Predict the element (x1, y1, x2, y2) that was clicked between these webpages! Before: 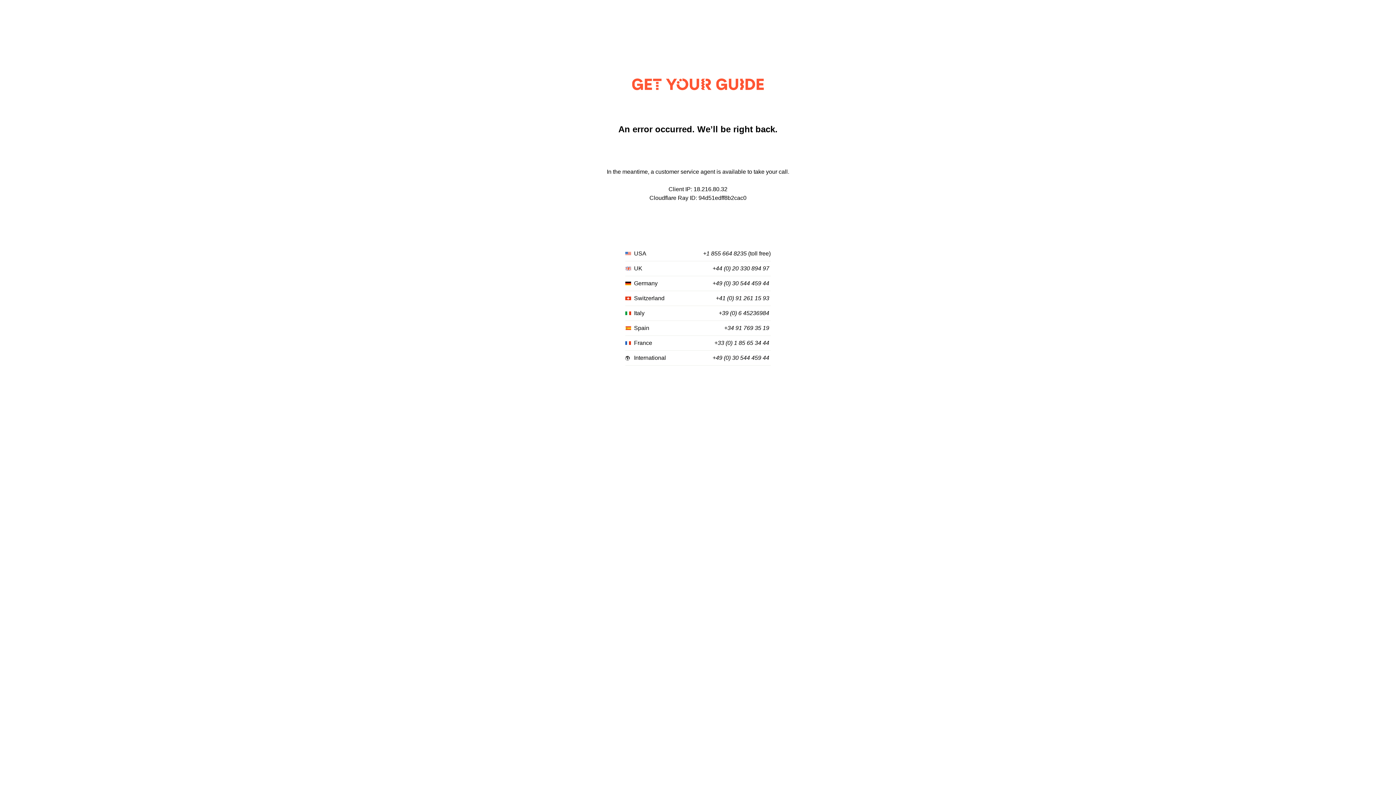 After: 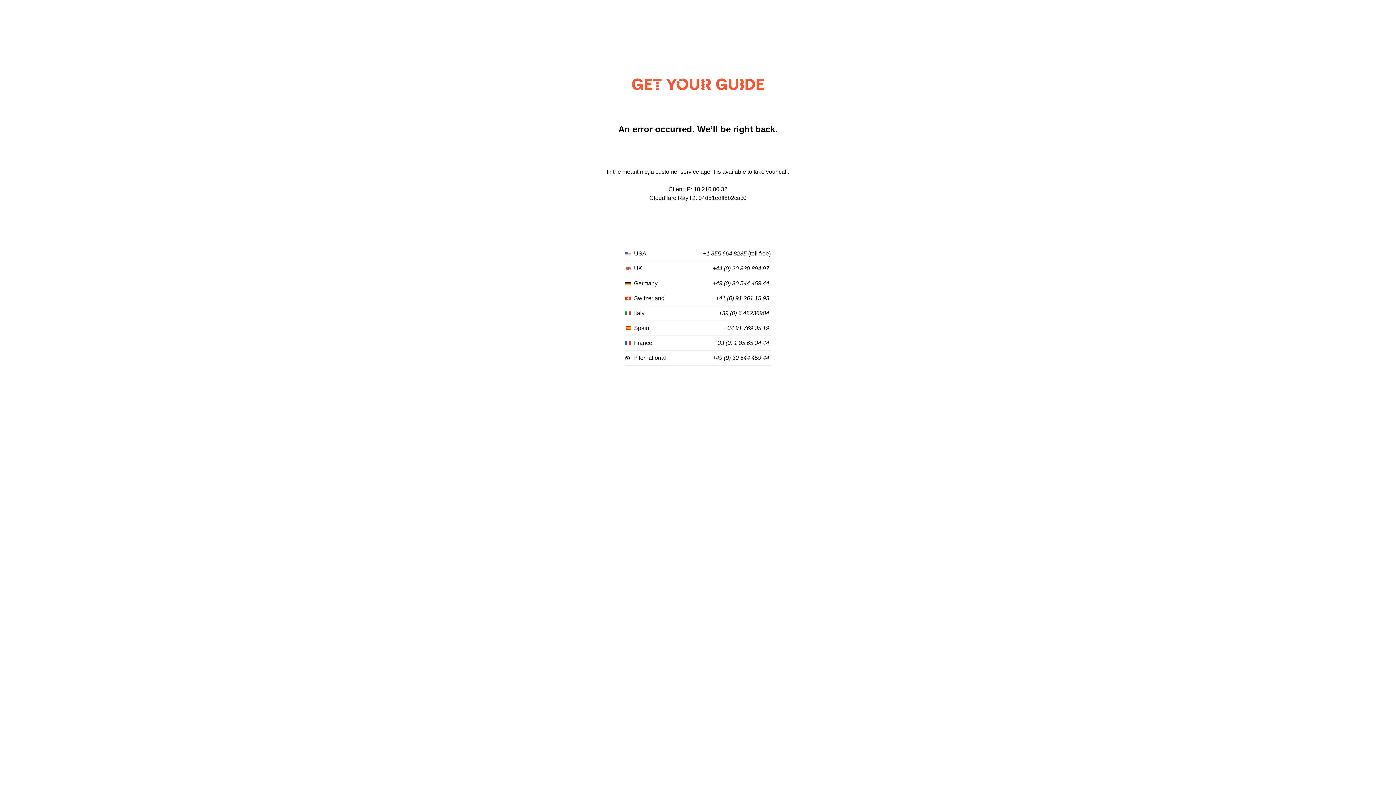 Action: bbox: (712, 280, 769, 287) label: +49 (0) 30 544 459 44